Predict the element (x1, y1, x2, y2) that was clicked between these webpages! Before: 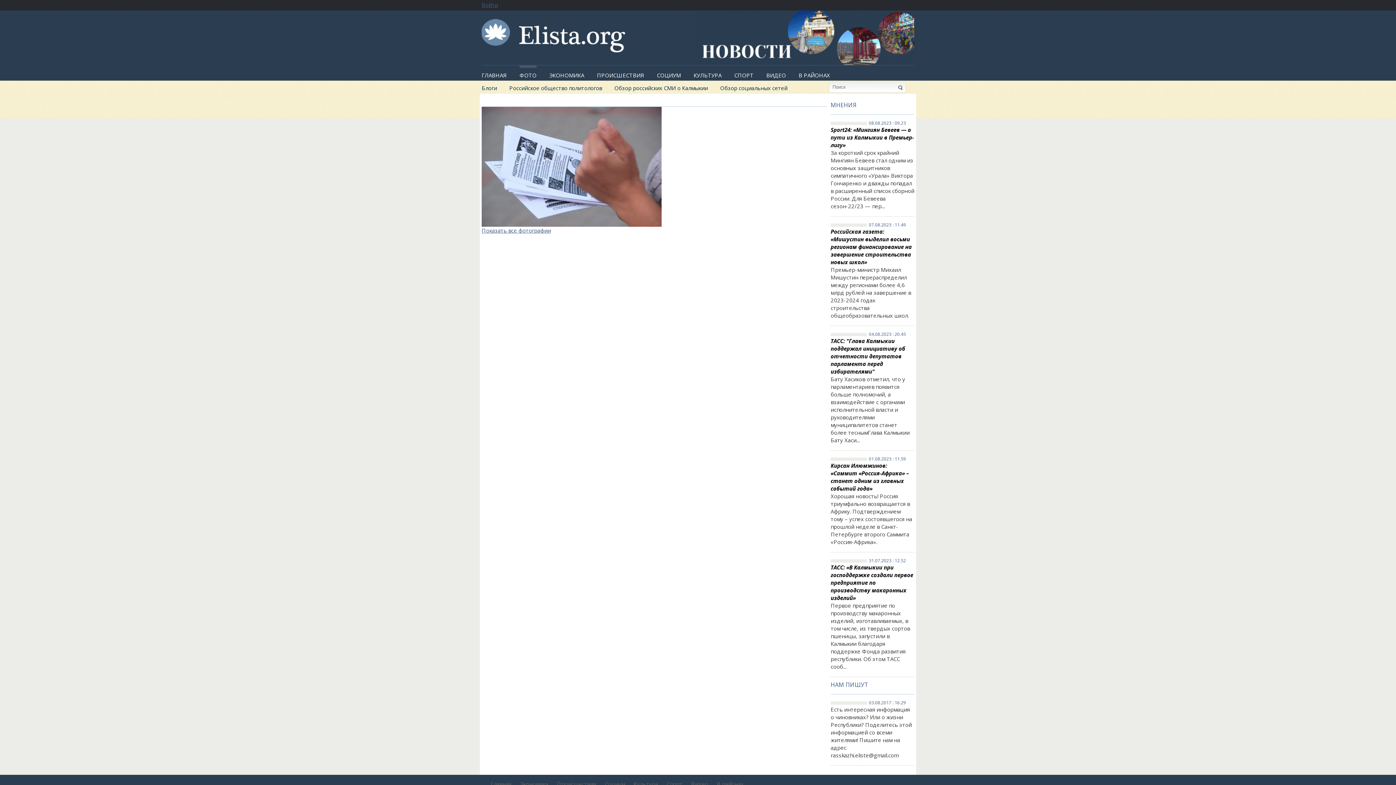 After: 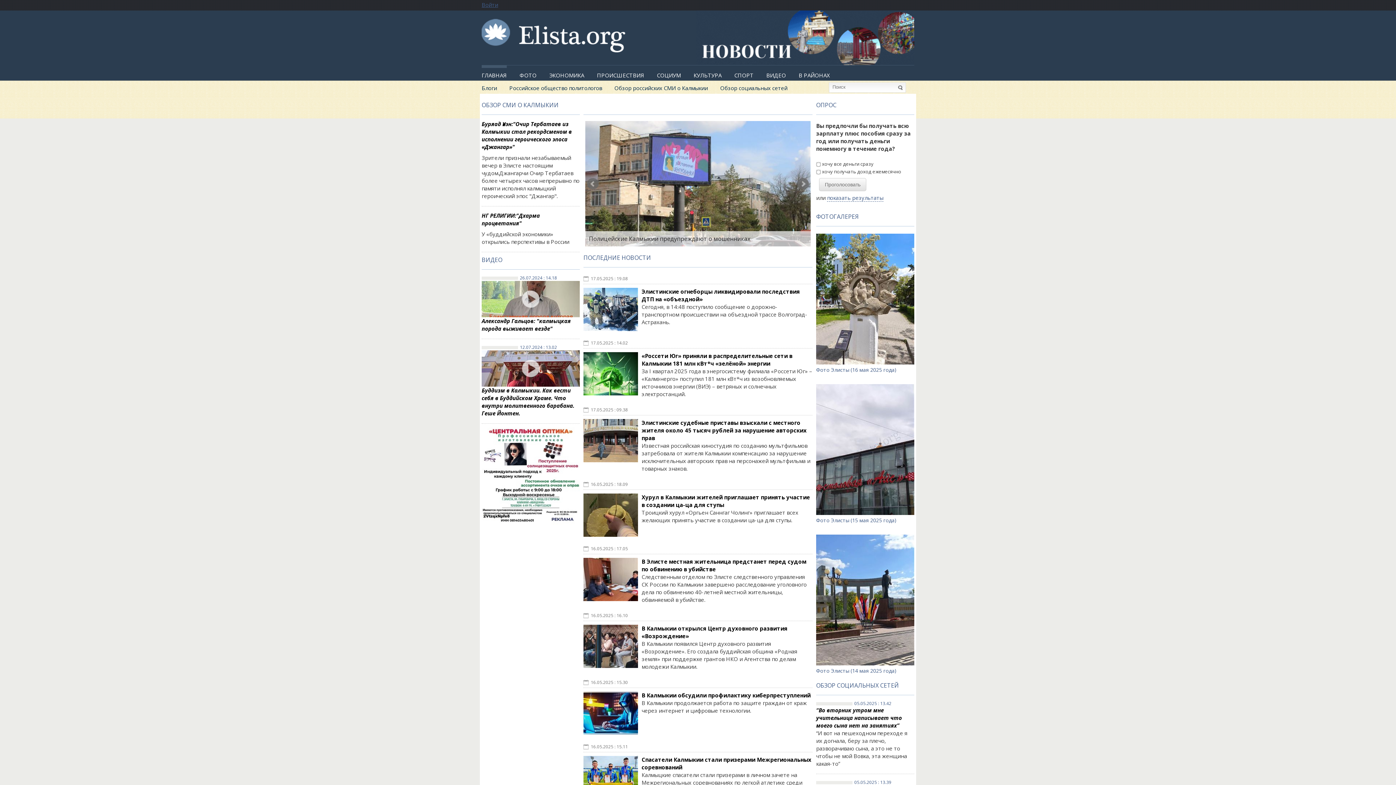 Action: bbox: (481, 65, 506, 78) label: ГЛАВНАЯ